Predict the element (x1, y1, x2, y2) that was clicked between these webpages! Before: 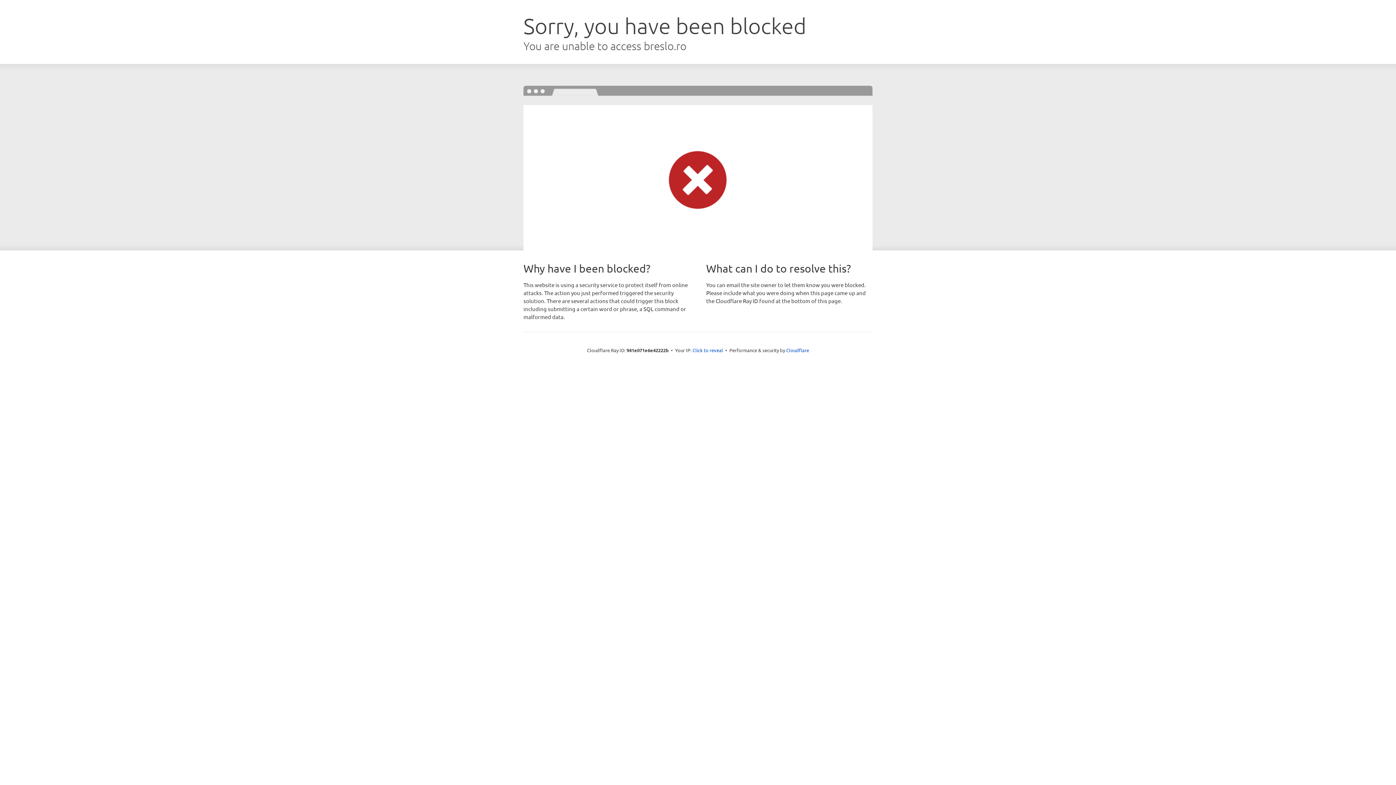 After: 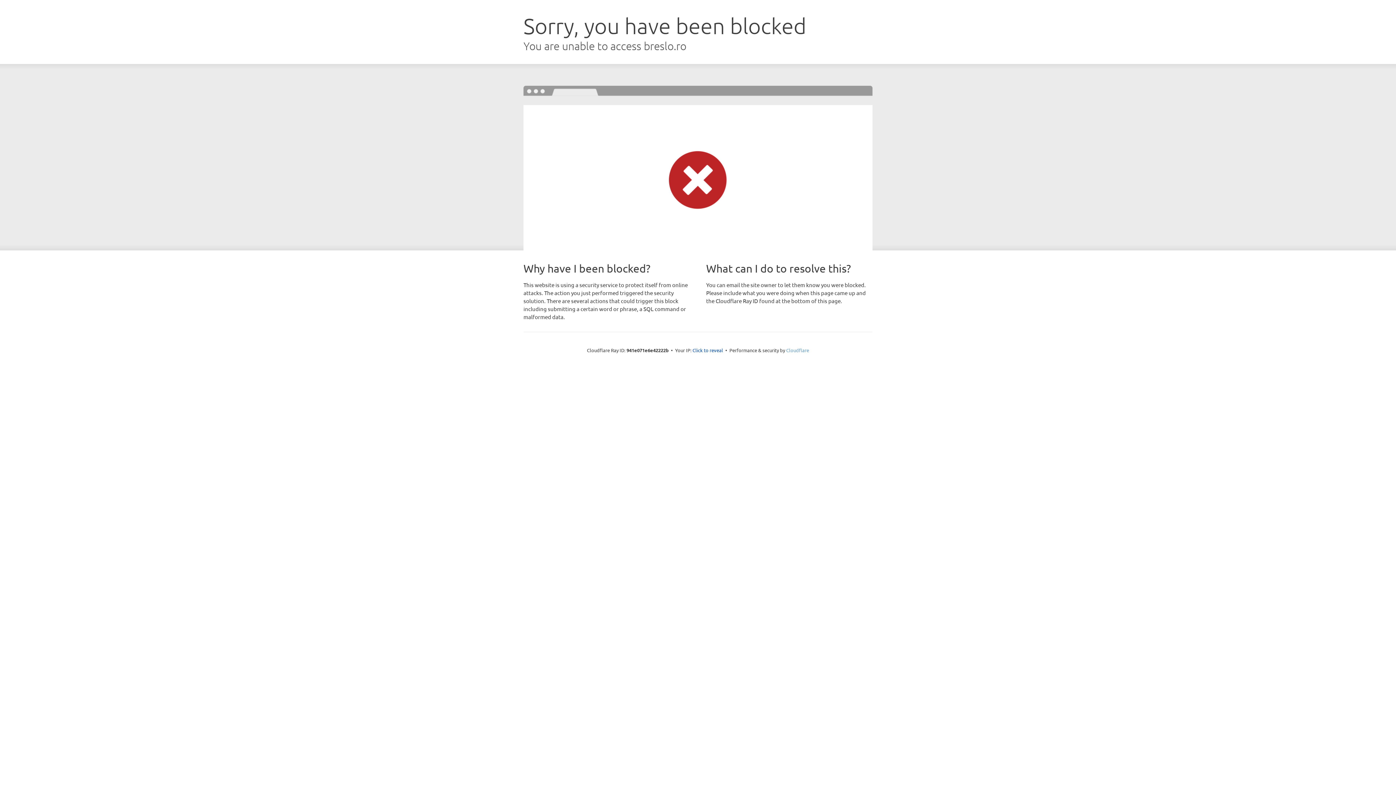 Action: label: Cloudflare bbox: (786, 347, 809, 353)